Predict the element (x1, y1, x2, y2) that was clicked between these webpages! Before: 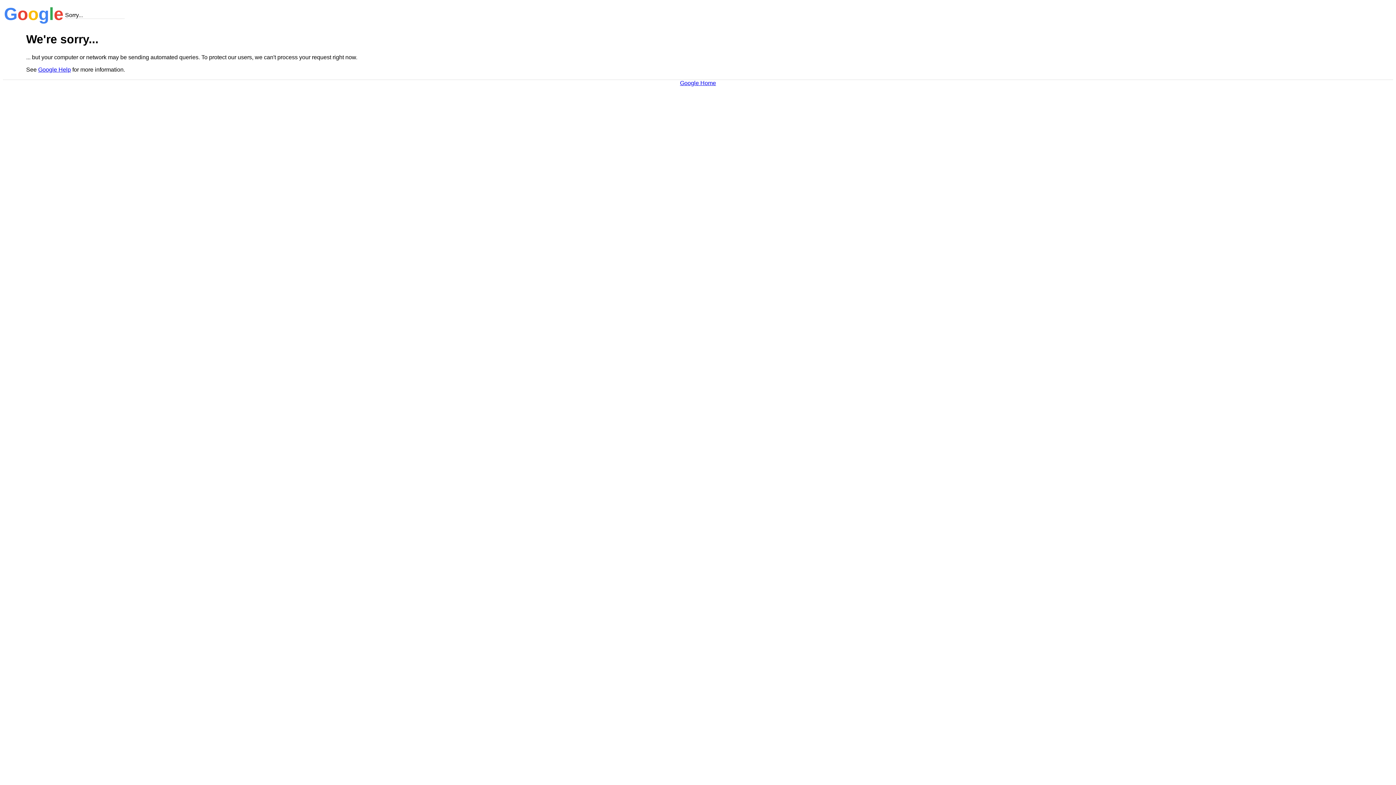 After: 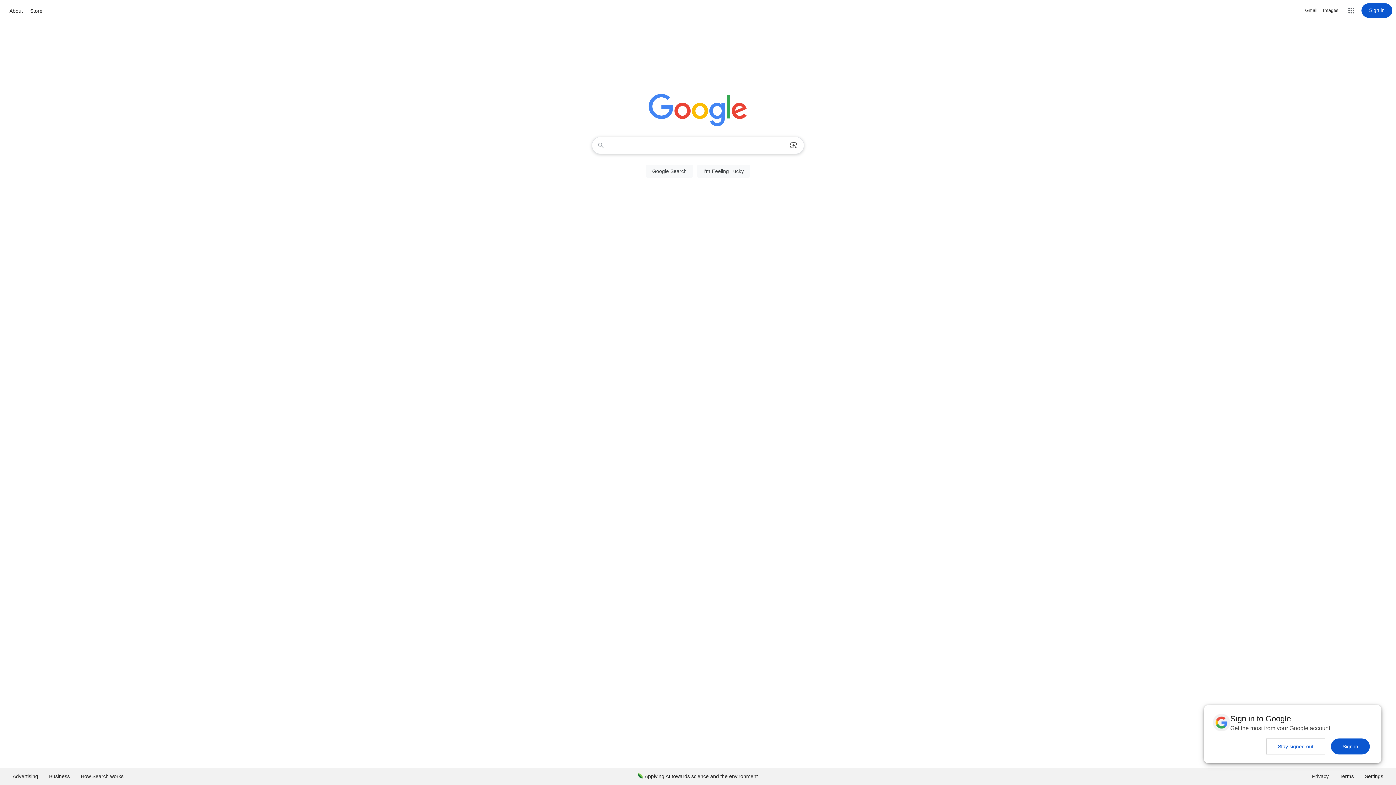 Action: label: Google Home bbox: (680, 79, 716, 86)